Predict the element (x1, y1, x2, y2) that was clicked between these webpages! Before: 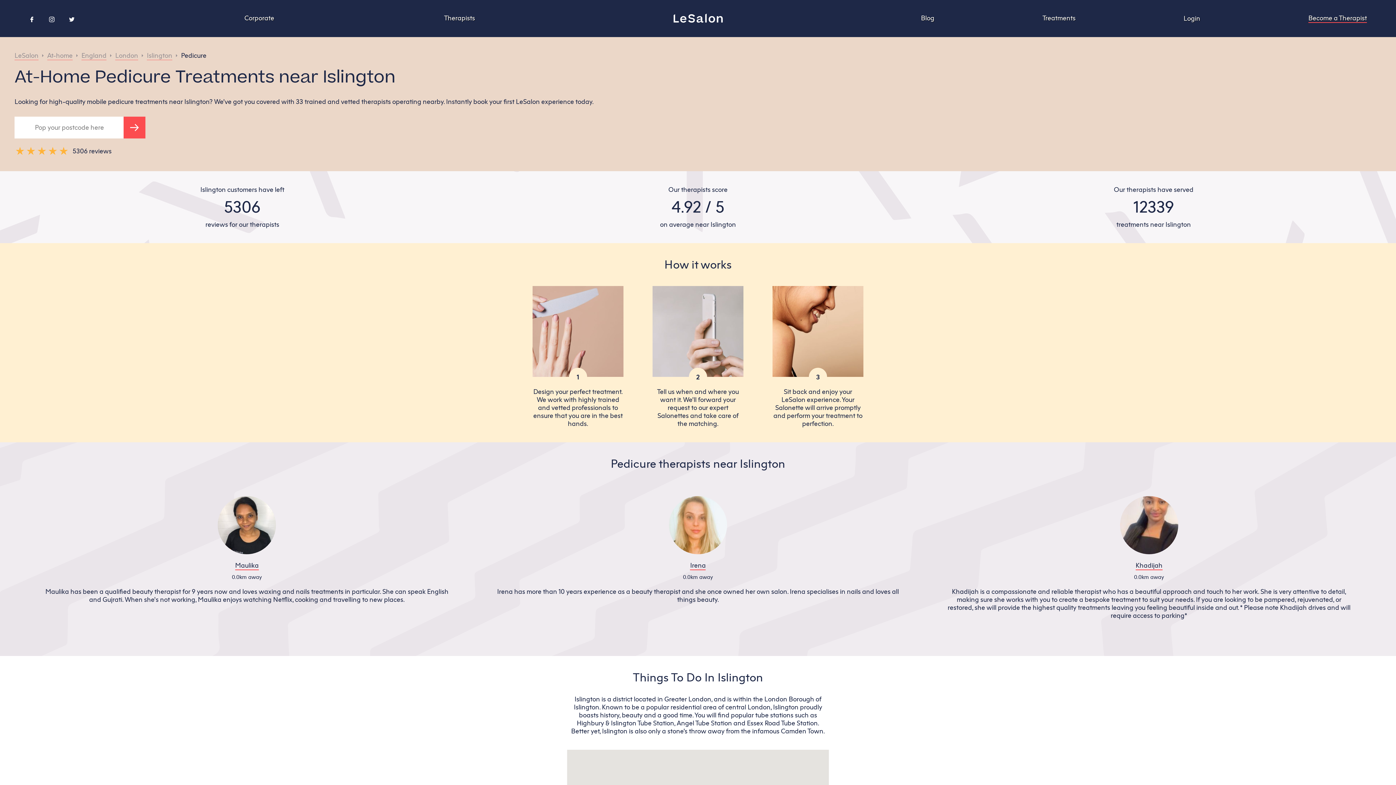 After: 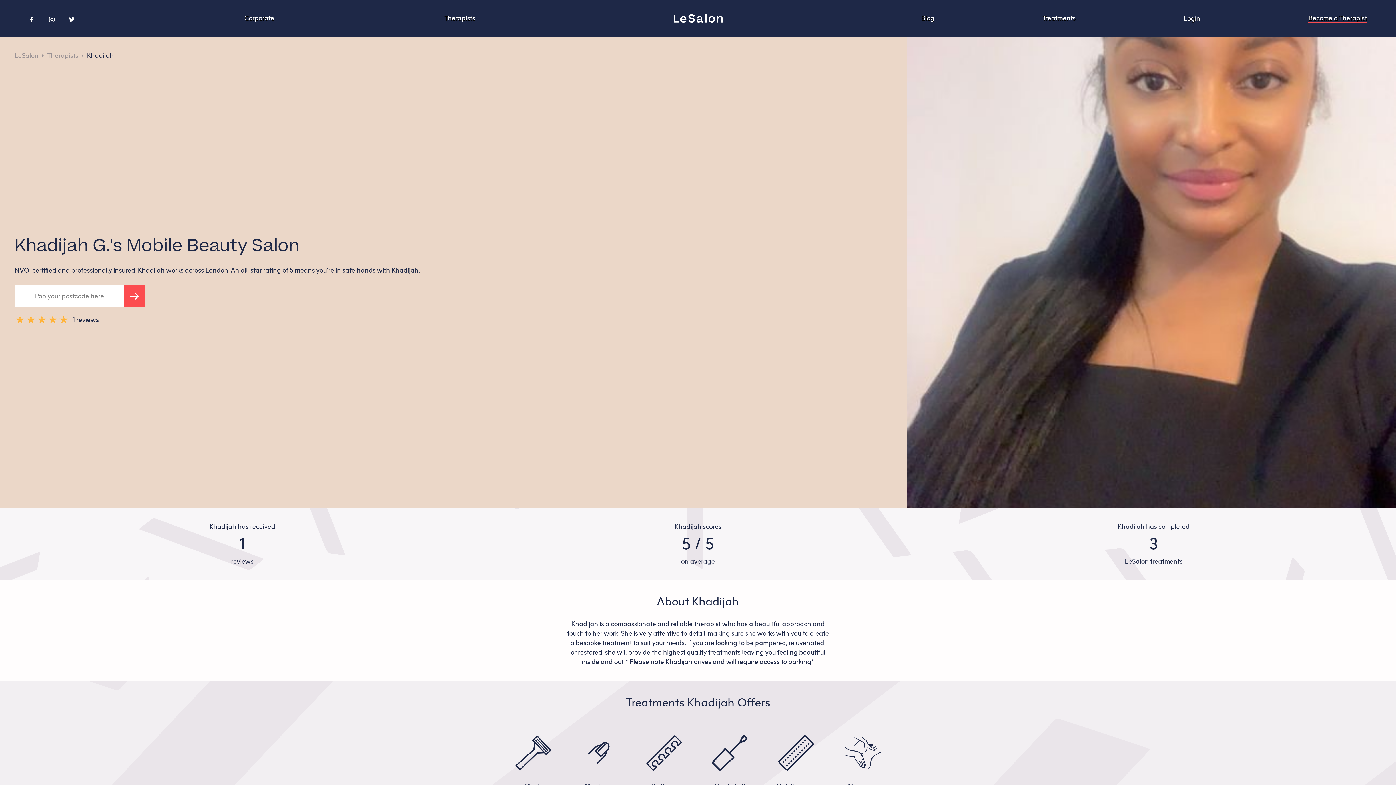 Action: bbox: (1120, 496, 1178, 570) label: Khadijah